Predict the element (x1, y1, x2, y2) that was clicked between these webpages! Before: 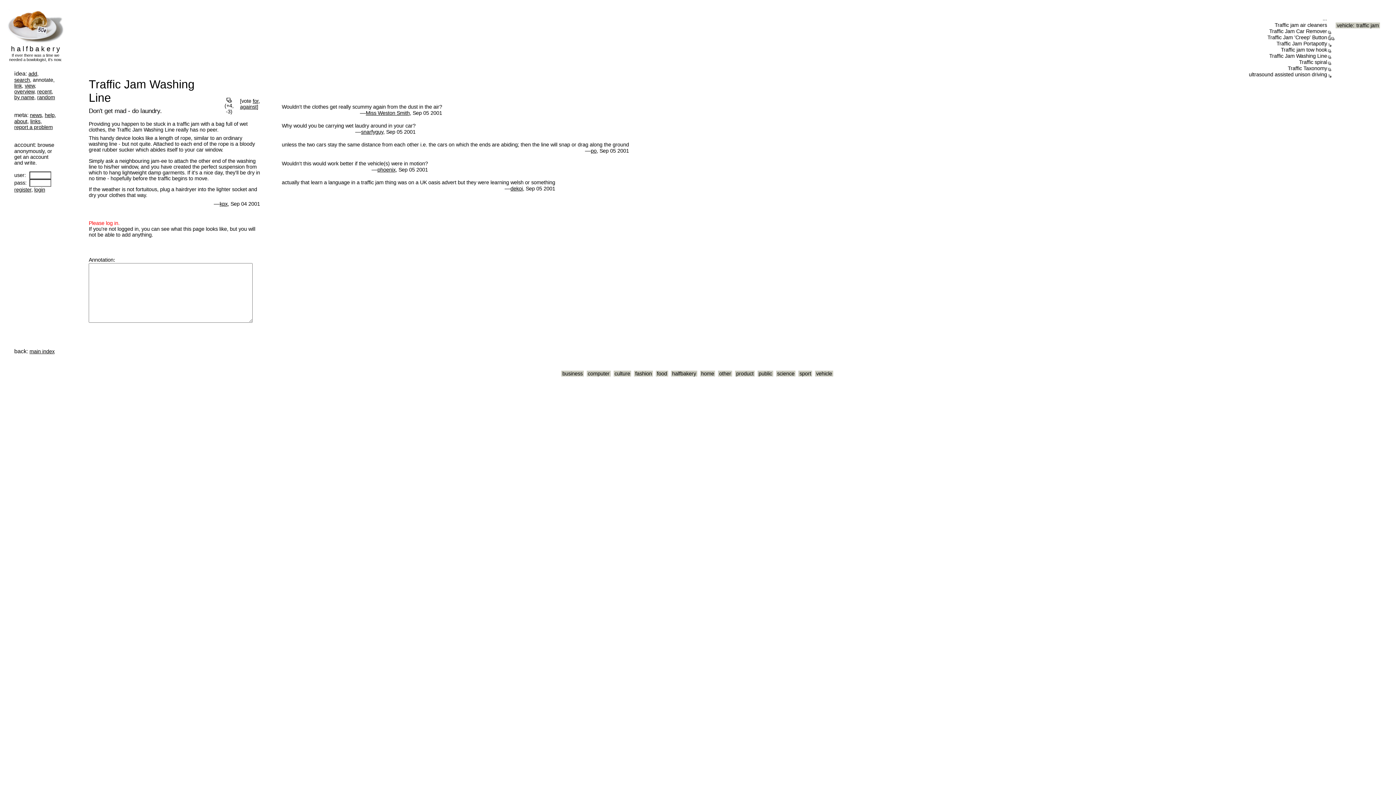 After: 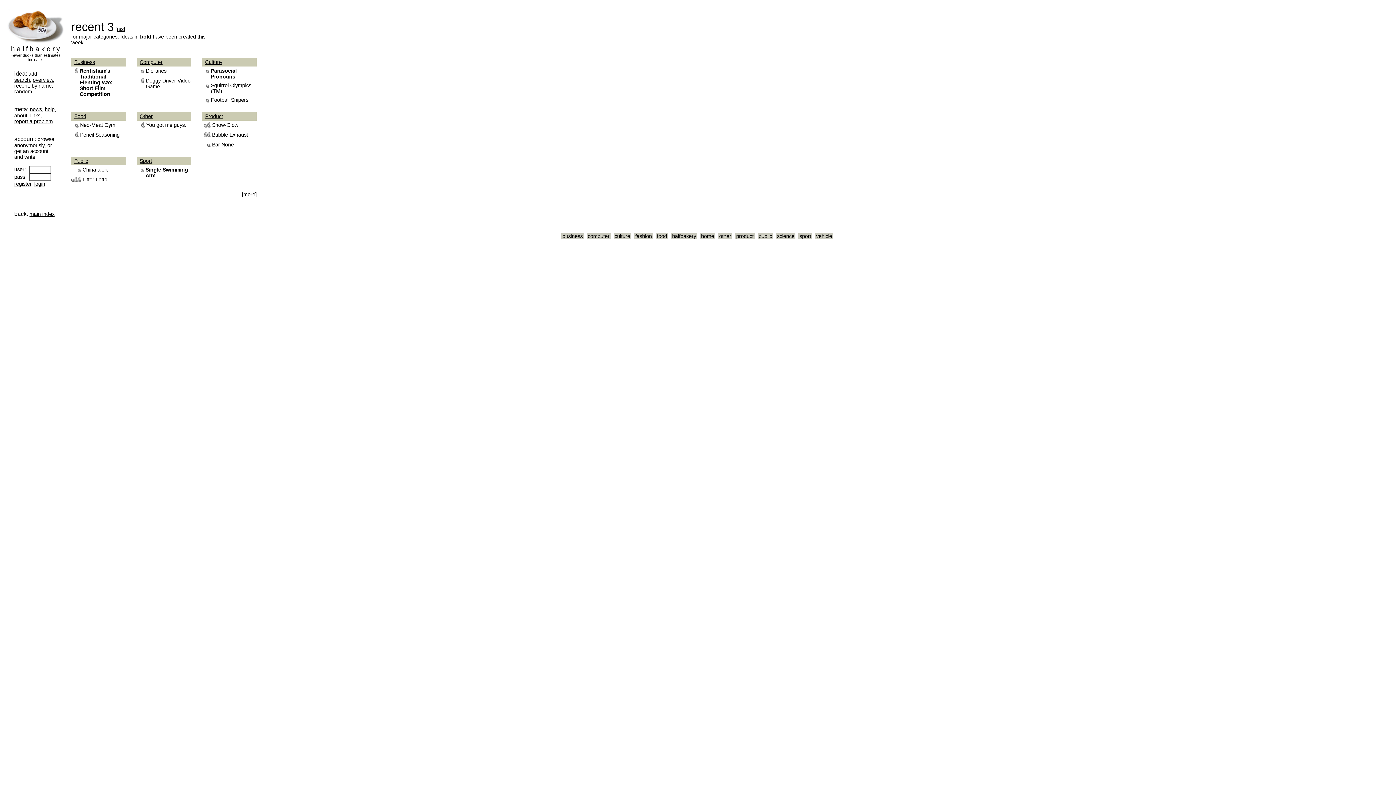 Action: label: overview bbox: (14, 88, 34, 94)